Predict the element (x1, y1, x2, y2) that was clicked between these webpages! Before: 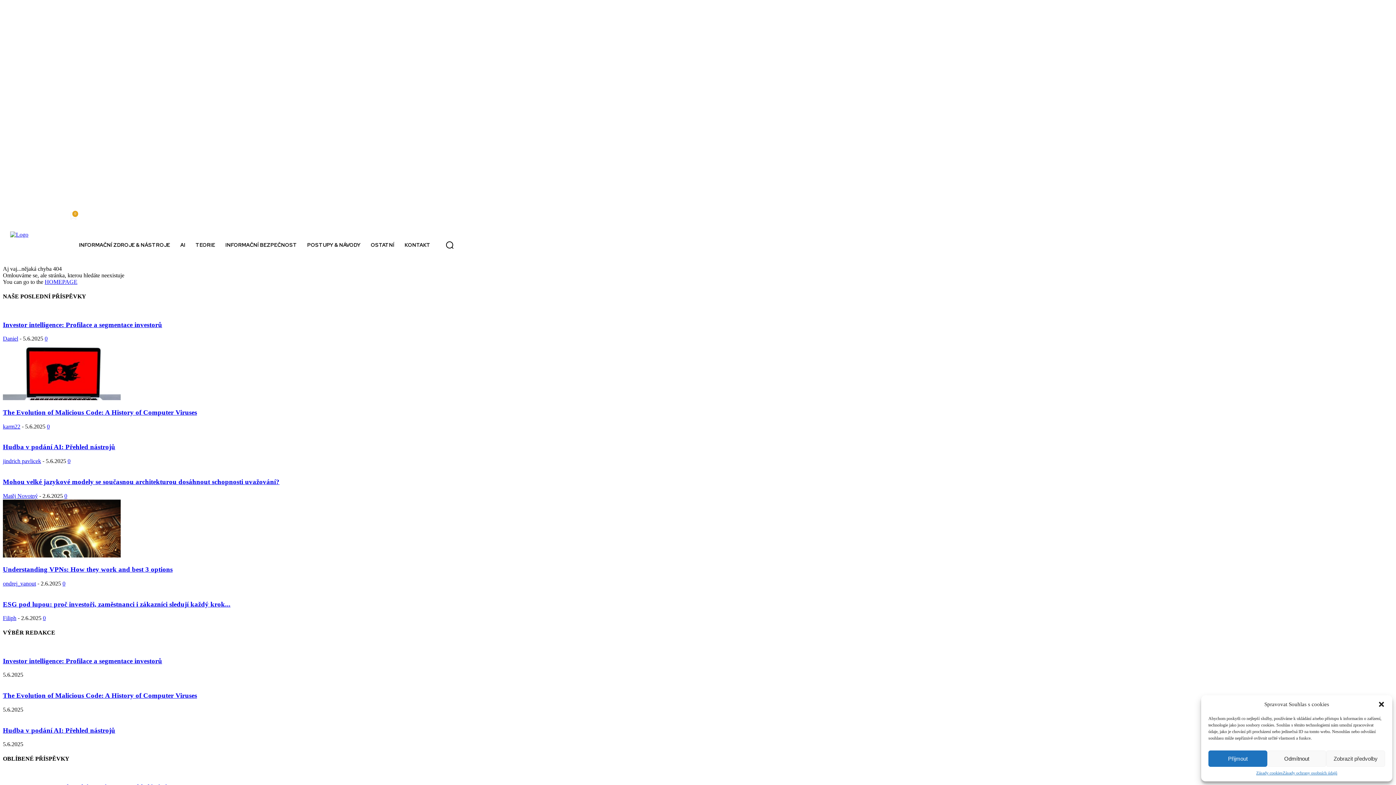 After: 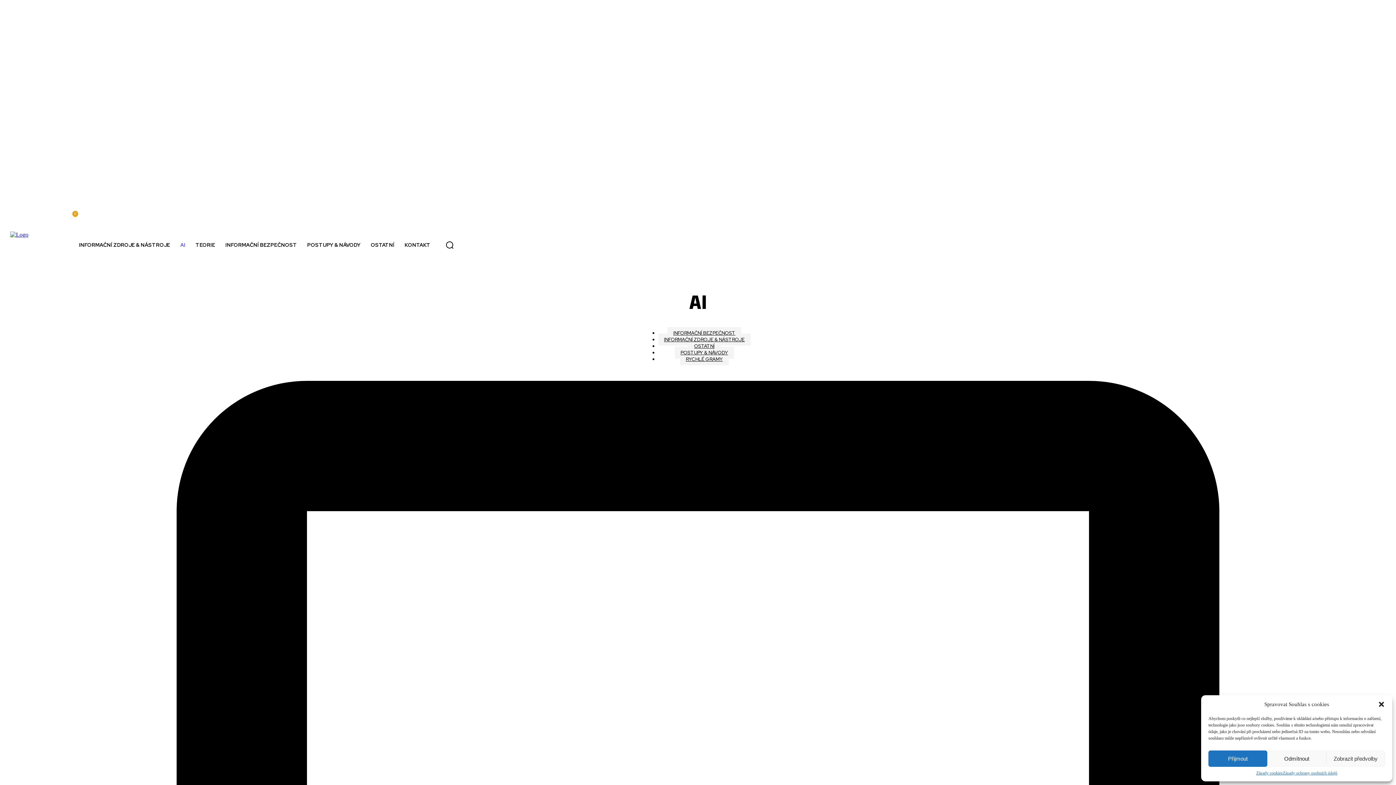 Action: bbox: (175, 230, 190, 259) label: AI